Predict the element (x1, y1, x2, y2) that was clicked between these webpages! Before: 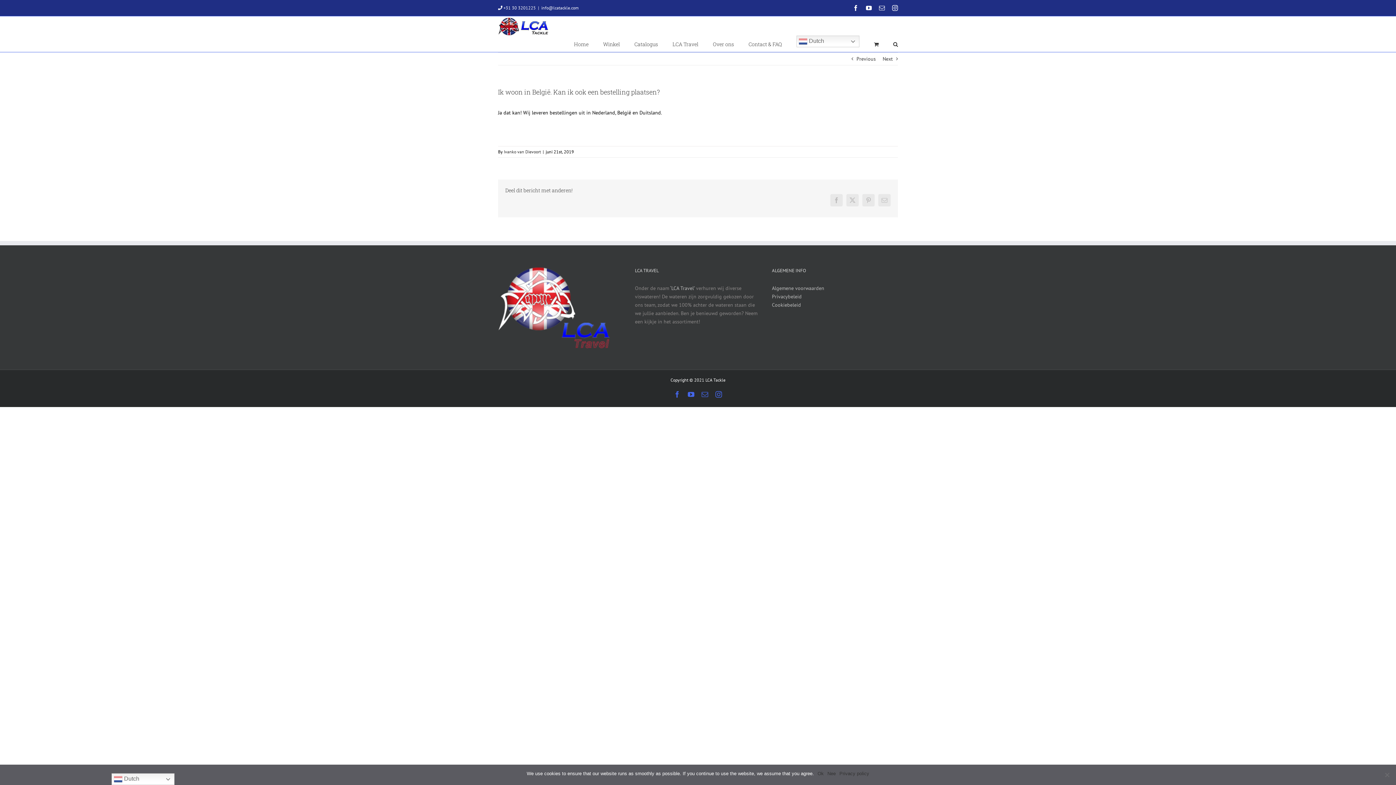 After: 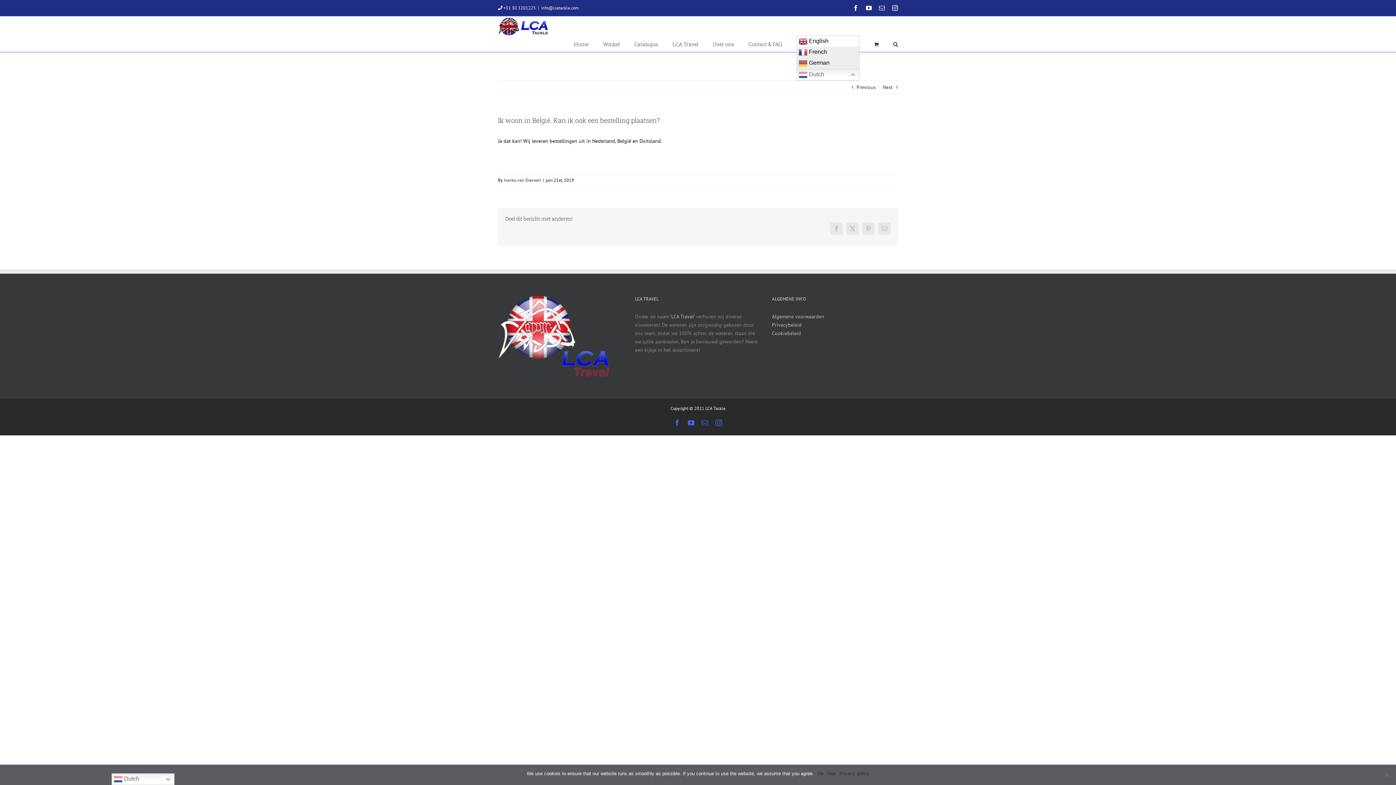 Action: bbox: (796, 35, 859, 47) label:  Dutch